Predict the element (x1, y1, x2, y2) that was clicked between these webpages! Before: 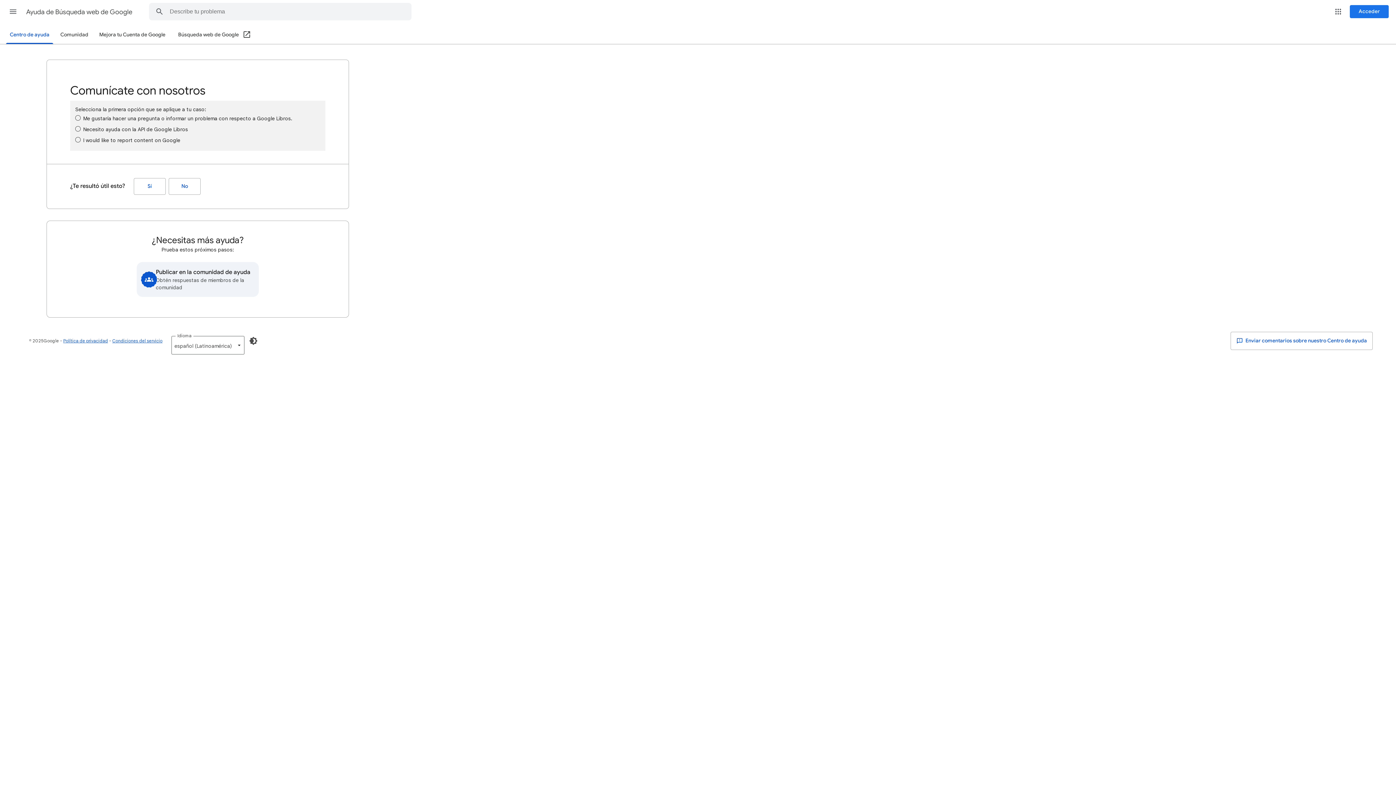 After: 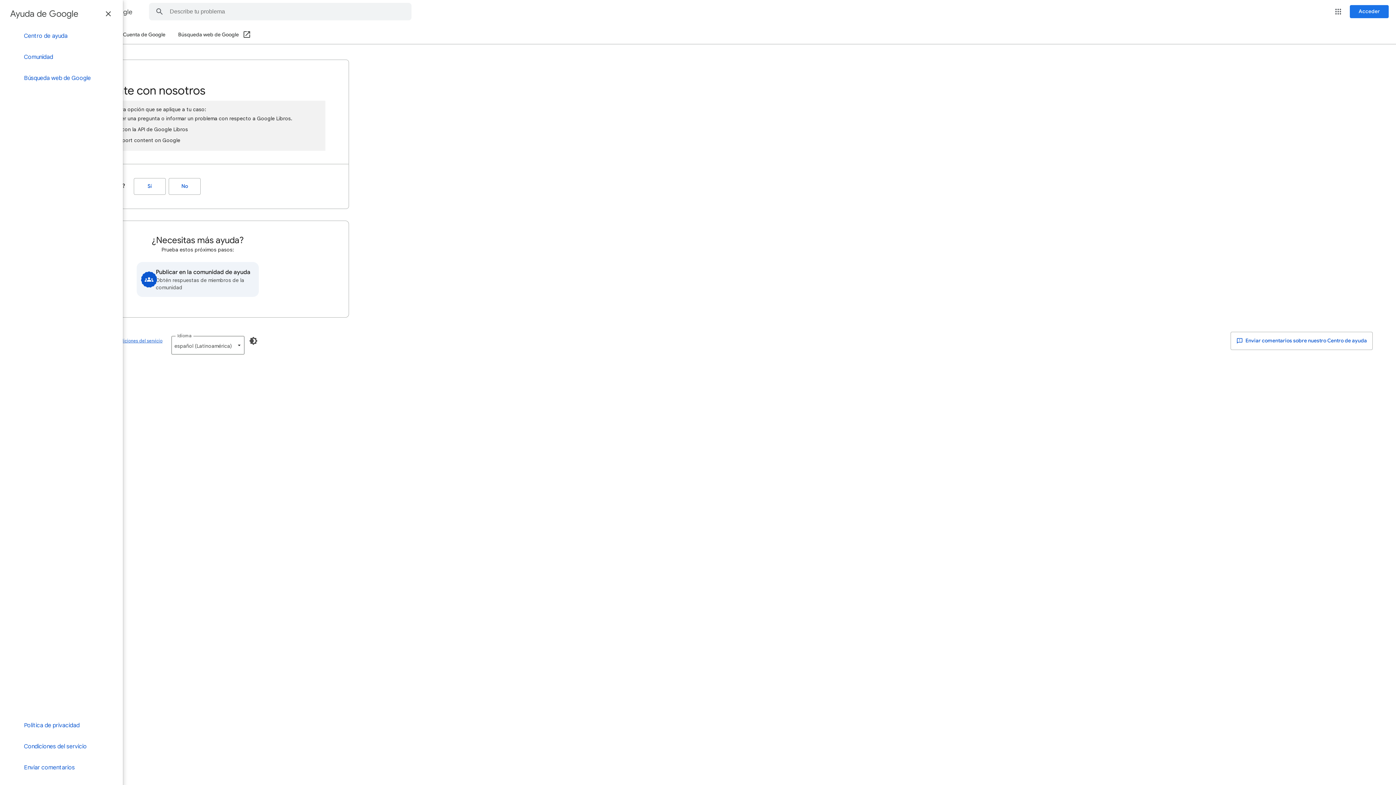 Action: bbox: (4, 2, 21, 20) label: Menú principal